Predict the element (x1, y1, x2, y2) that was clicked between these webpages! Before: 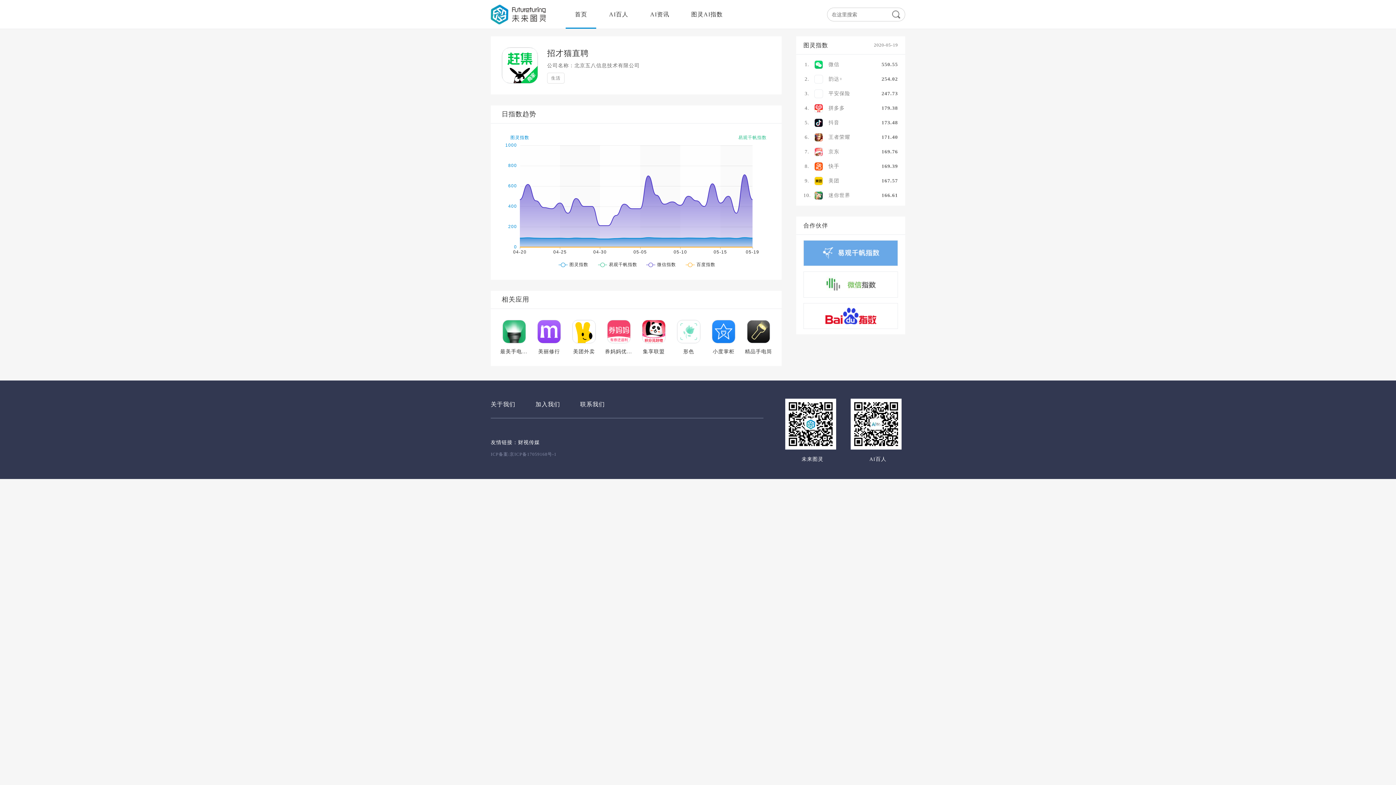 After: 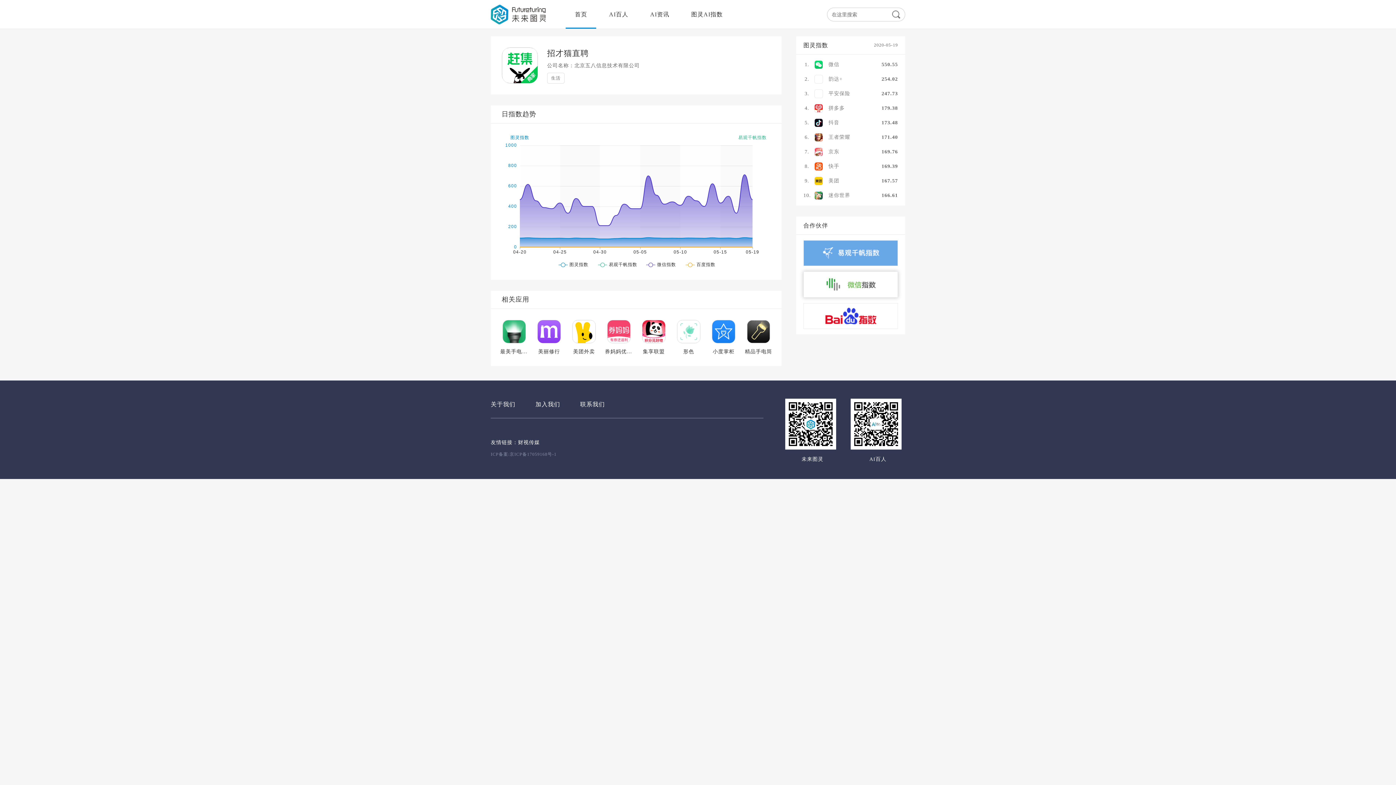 Action: bbox: (803, 271, 898, 297)